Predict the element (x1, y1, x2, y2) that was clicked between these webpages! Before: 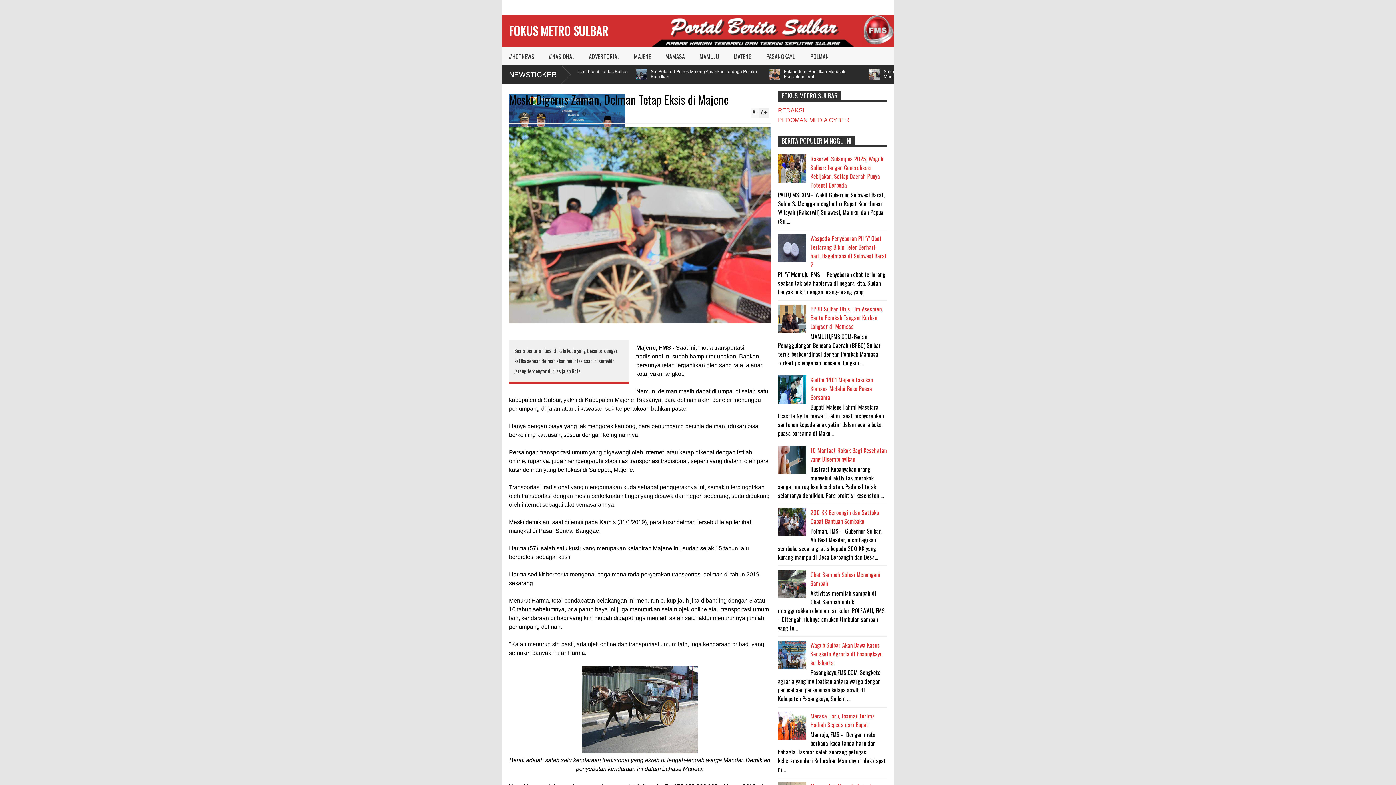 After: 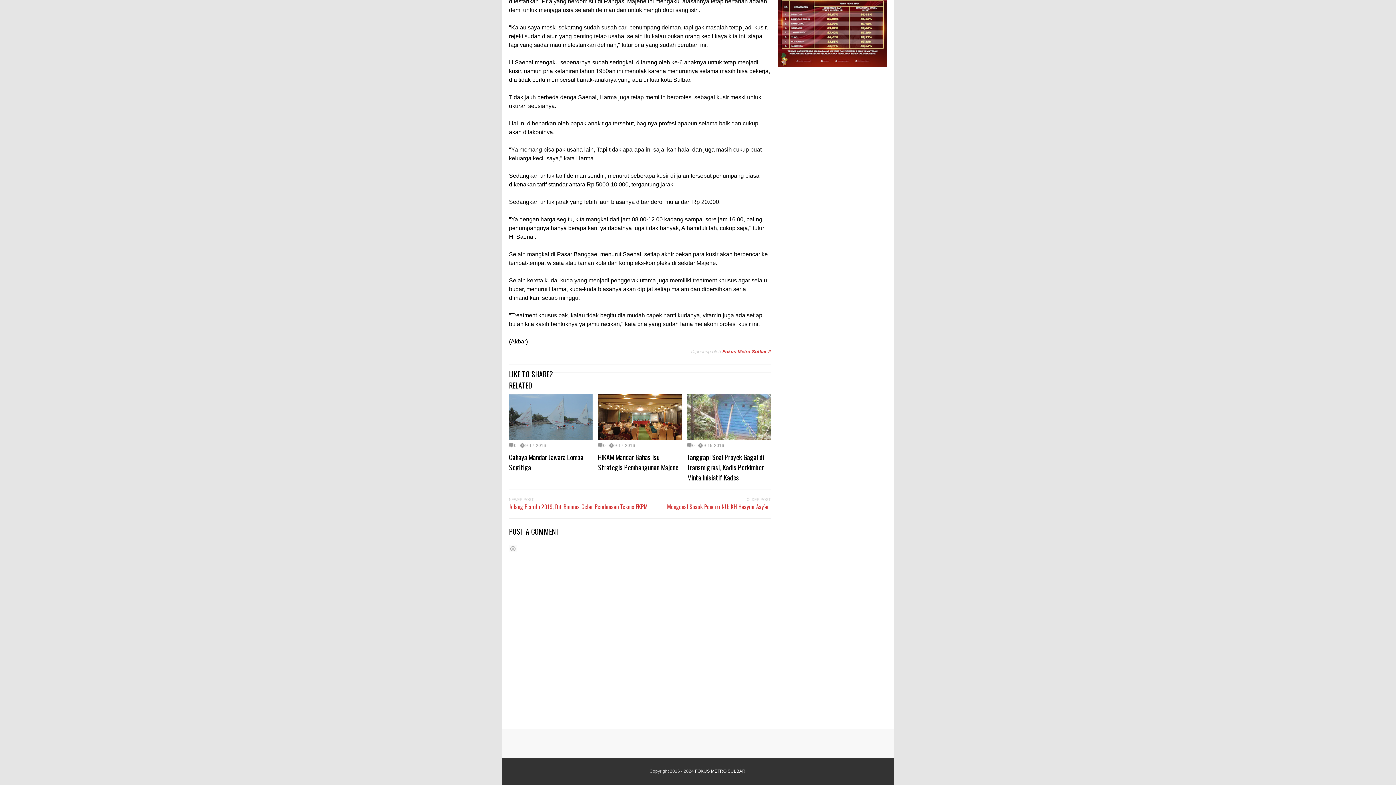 Action: label: Reply bbox: (514, 111, 525, 116)